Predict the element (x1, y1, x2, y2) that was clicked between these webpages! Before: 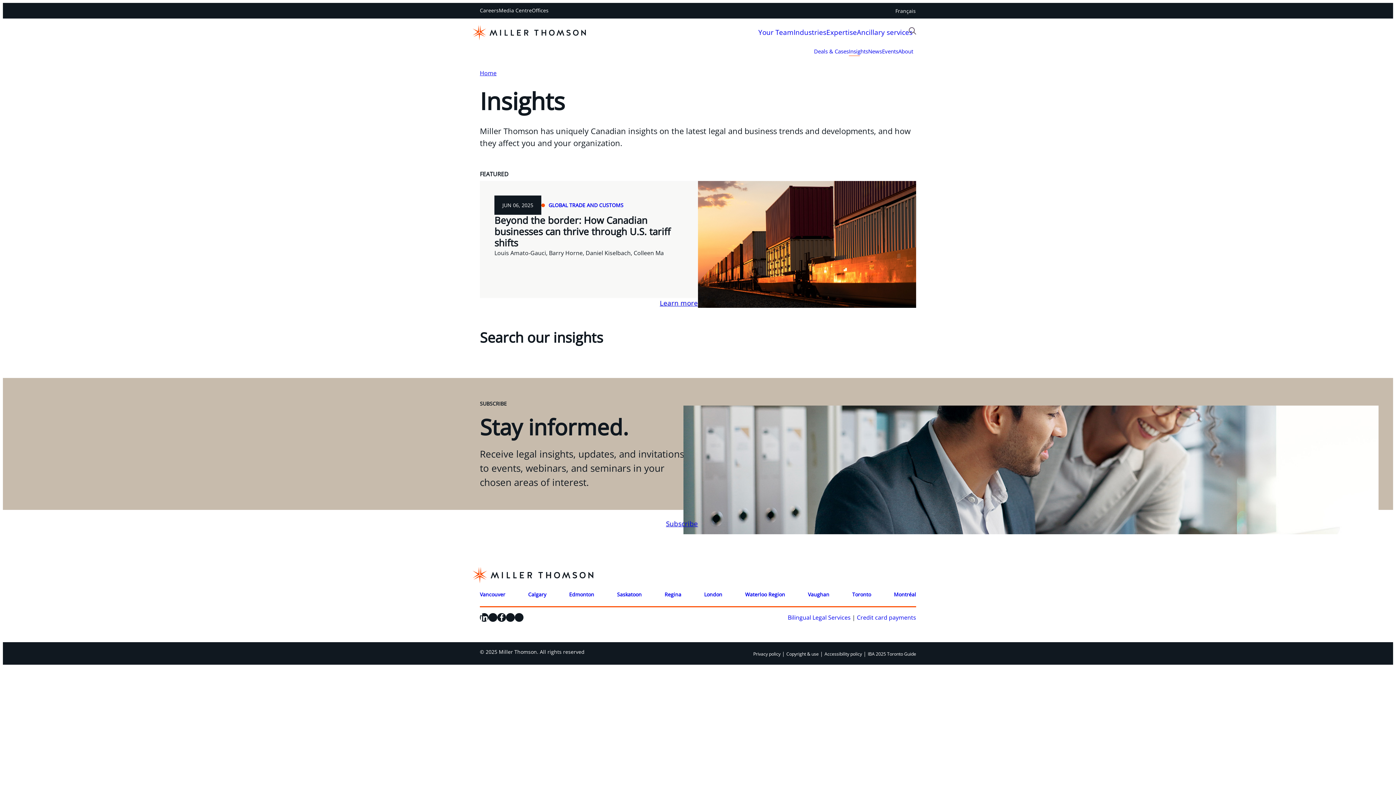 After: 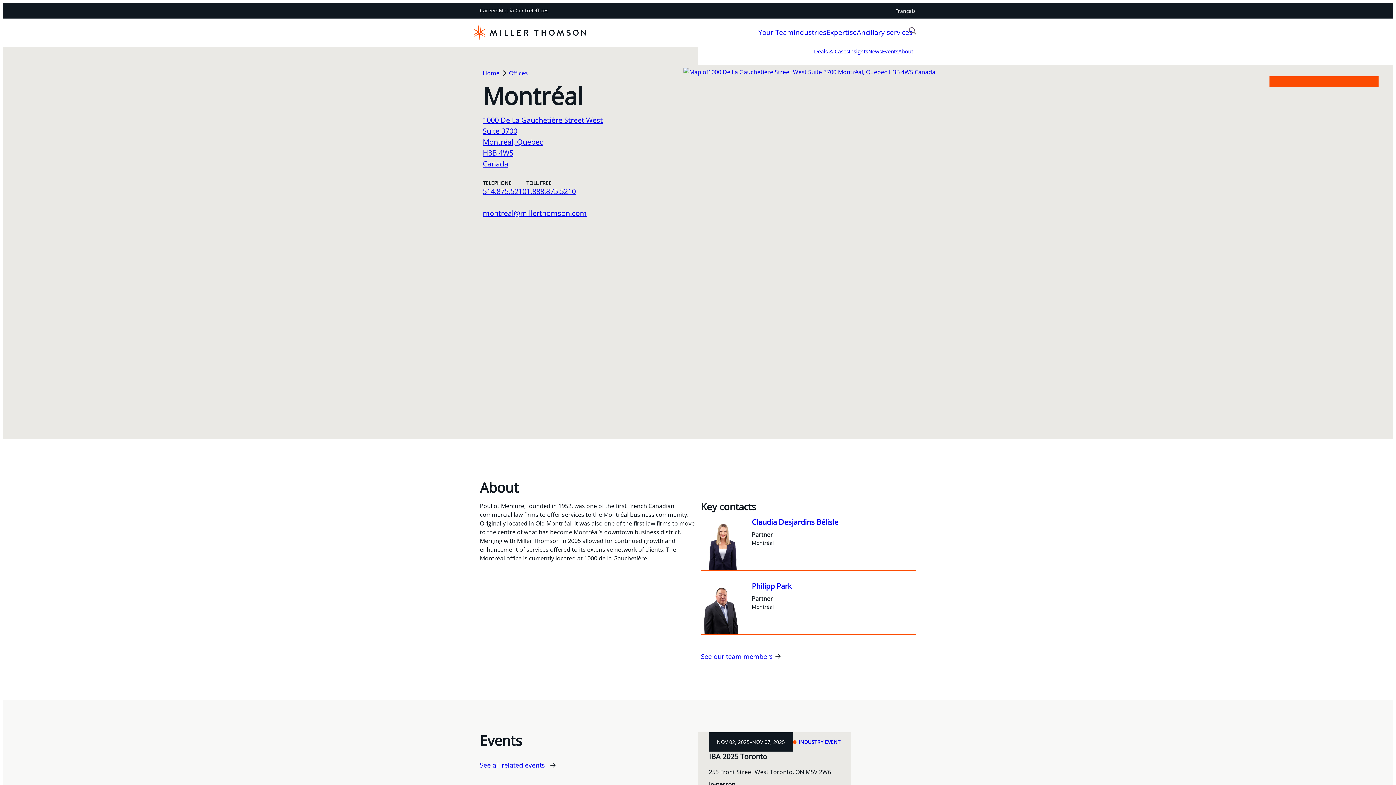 Action: label: Montréal bbox: (894, 591, 916, 598)